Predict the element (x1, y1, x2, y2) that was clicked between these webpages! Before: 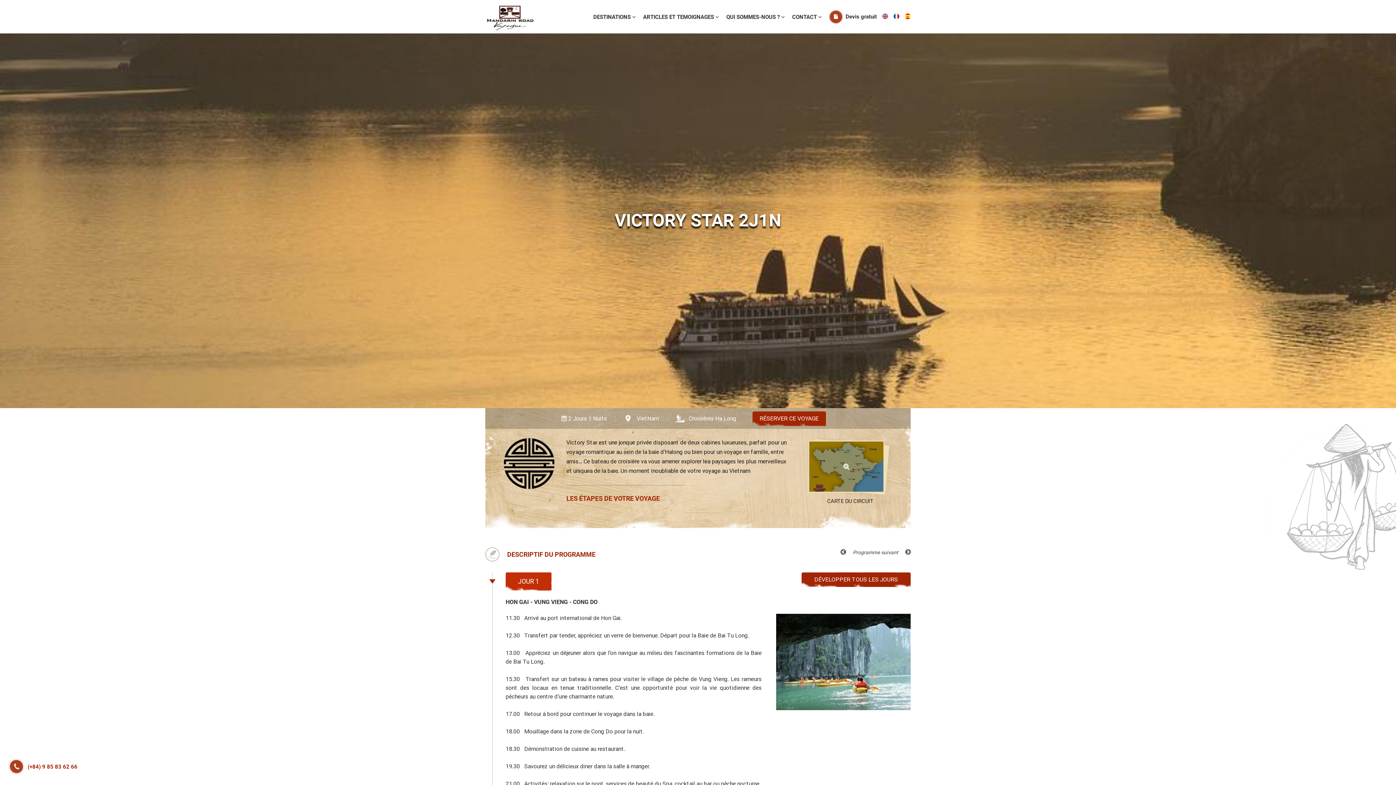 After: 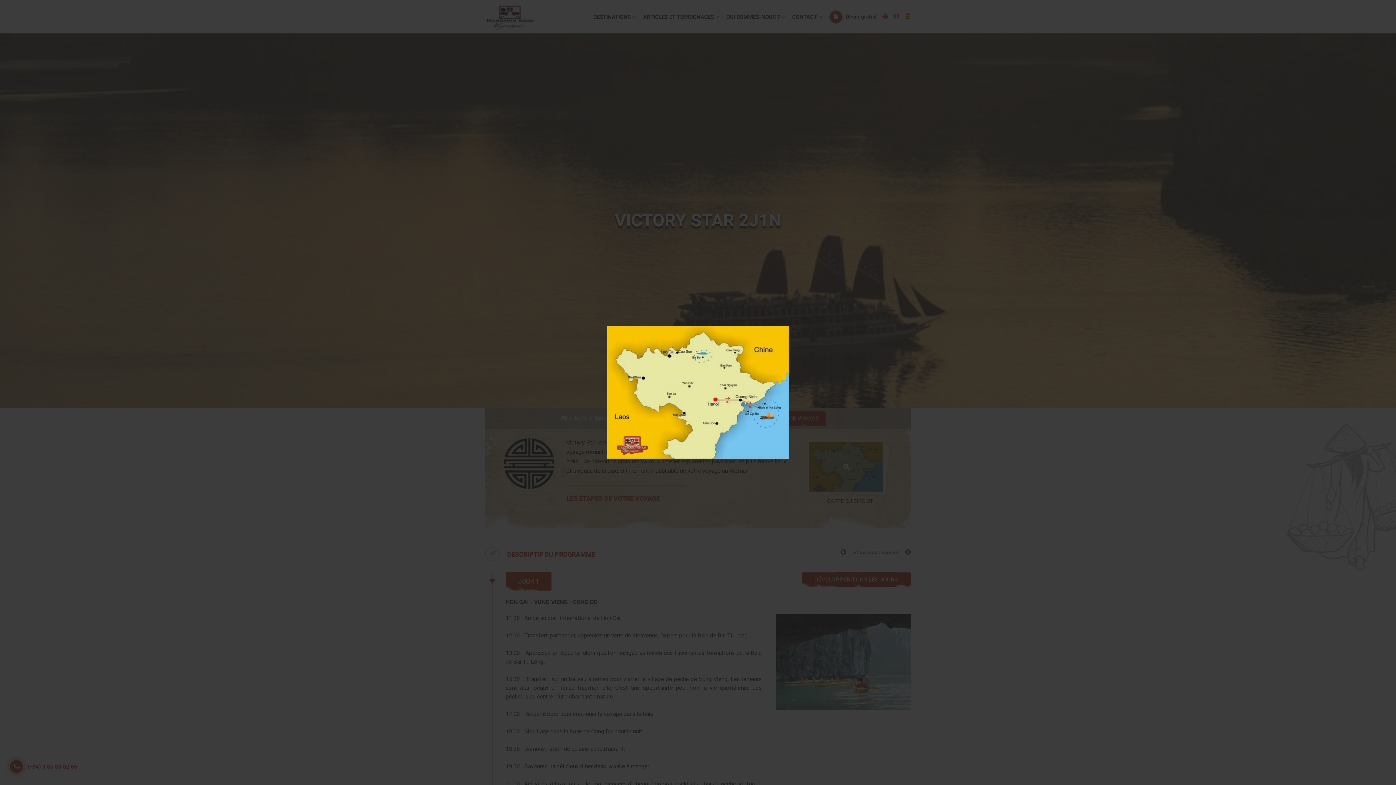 Action: bbox: (809, 441, 883, 491)